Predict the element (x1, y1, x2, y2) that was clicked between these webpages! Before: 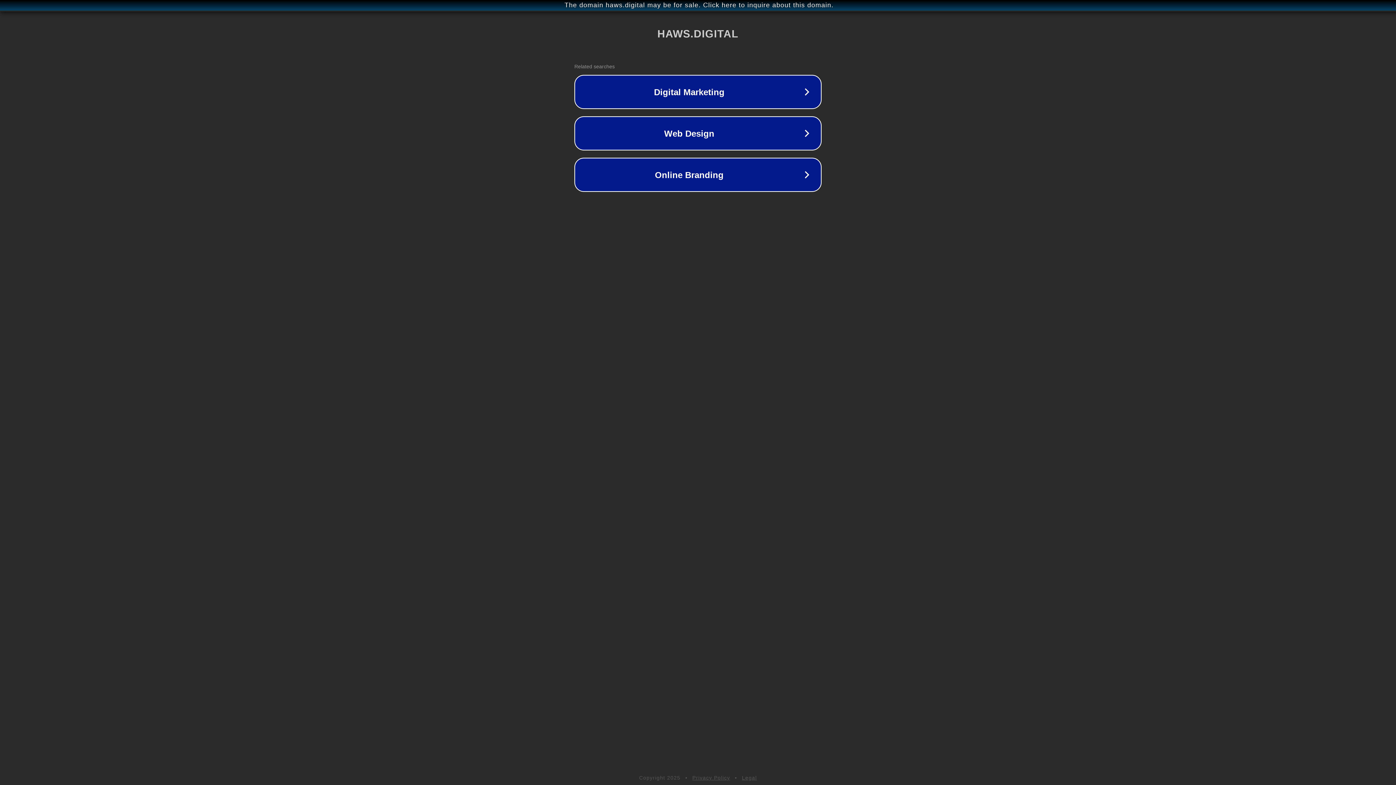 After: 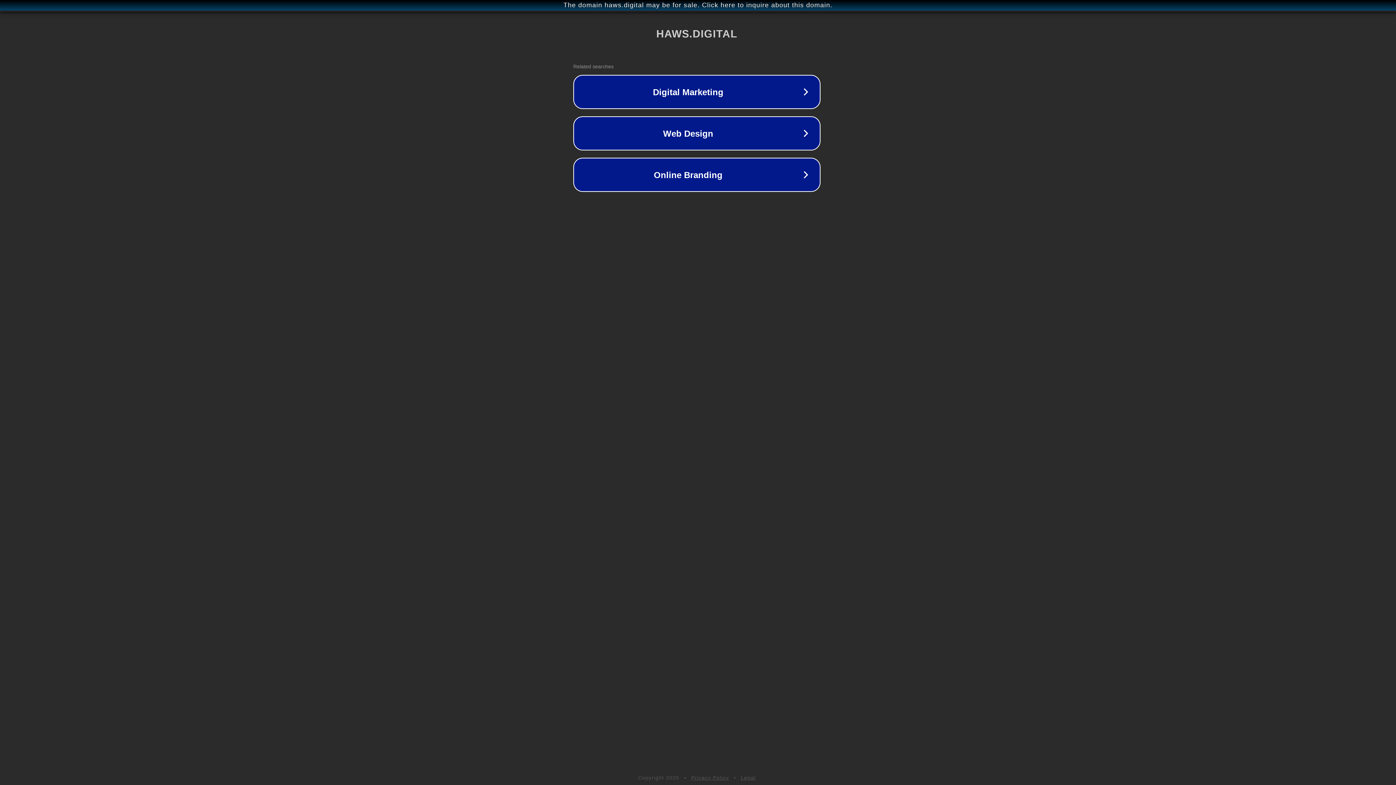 Action: bbox: (1, 1, 1397, 9) label: The domain haws.digital may be for sale. Click here to inquire about this domain.